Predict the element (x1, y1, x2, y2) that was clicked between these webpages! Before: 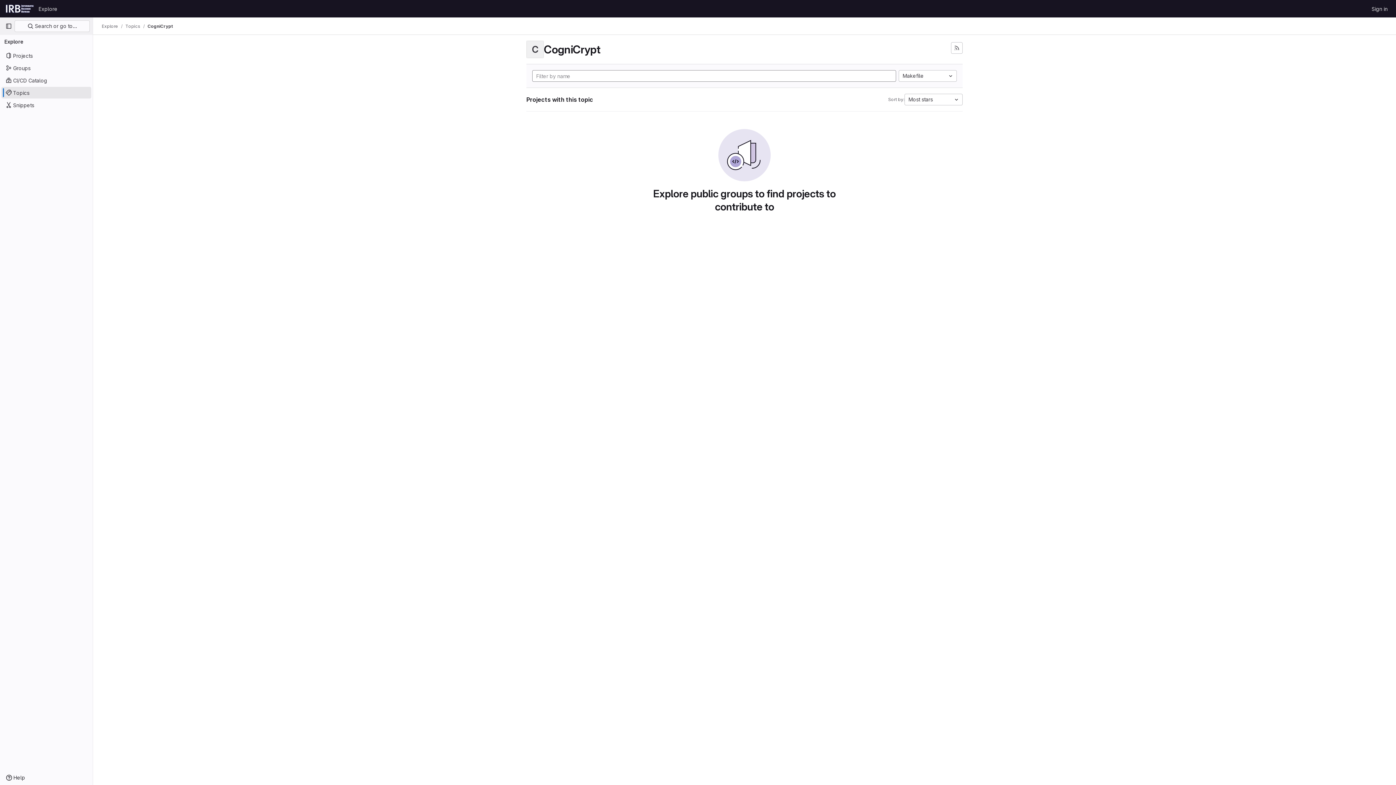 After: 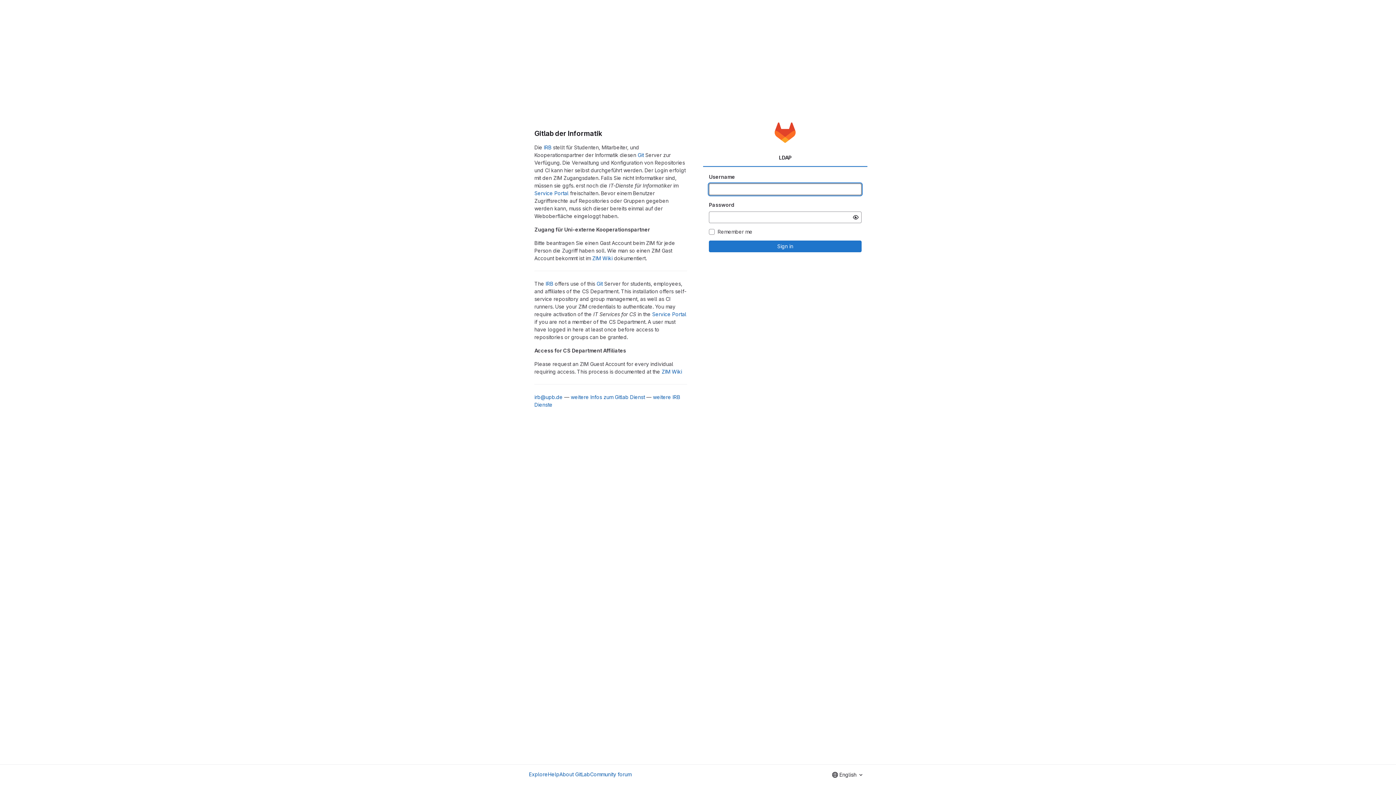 Action: bbox: (1369, 2, 1390, 14) label: Sign in